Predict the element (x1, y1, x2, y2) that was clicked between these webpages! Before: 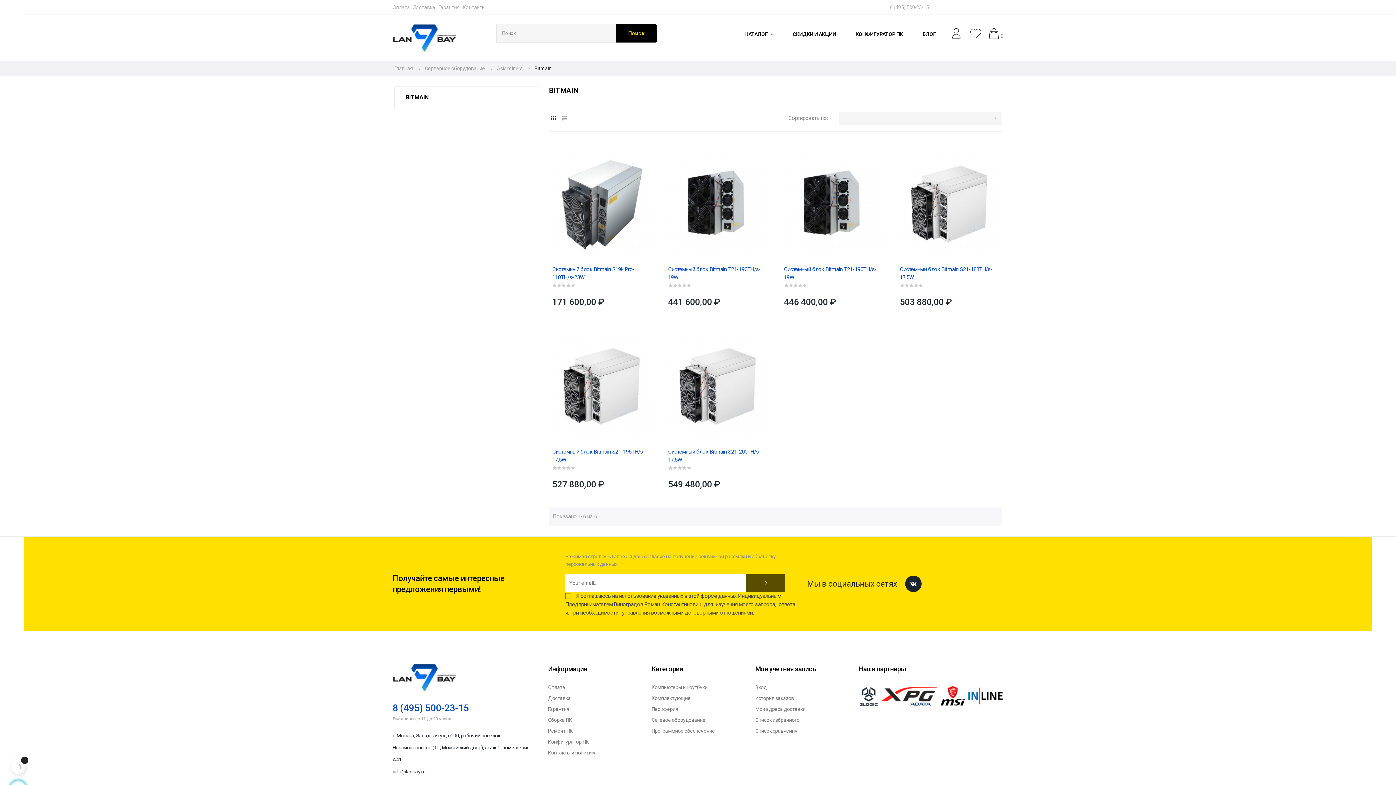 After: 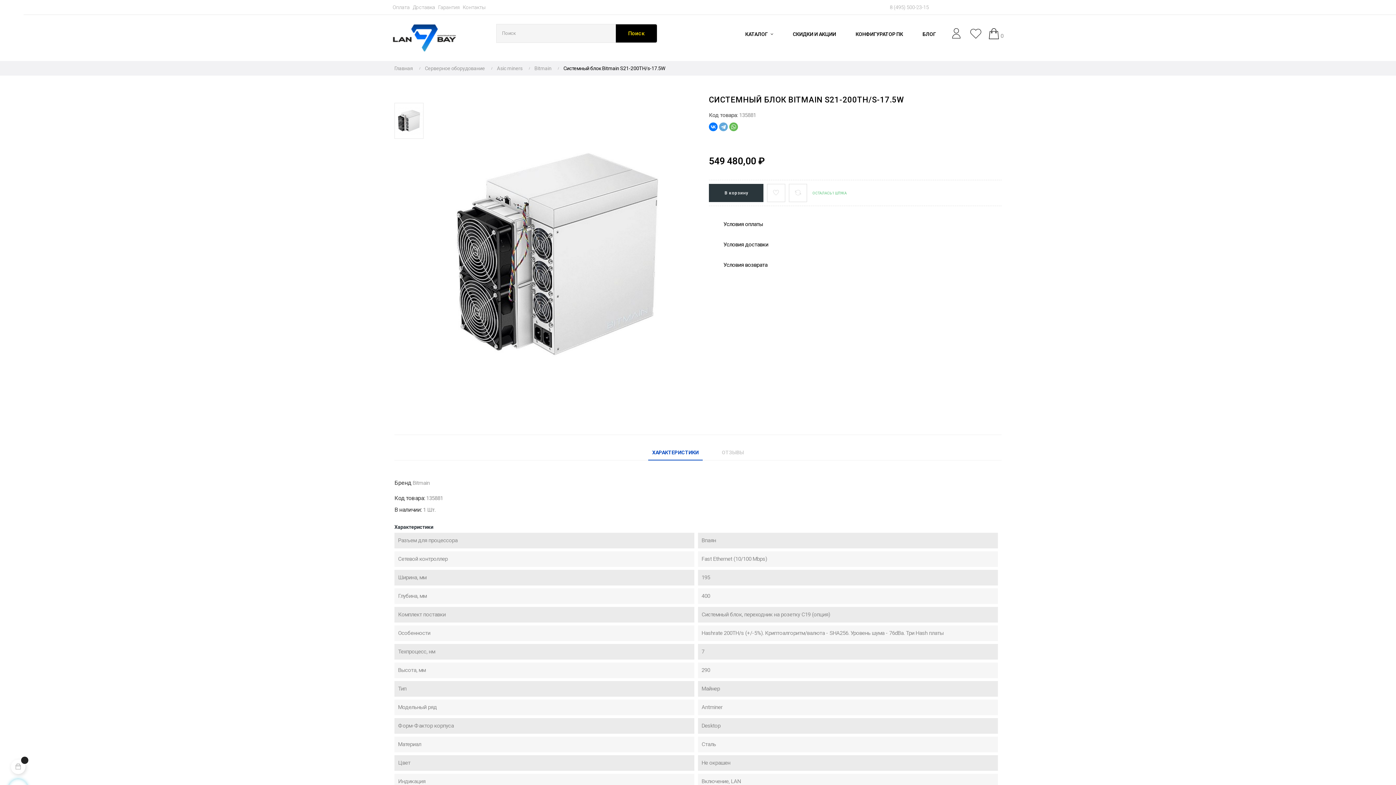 Action: bbox: (668, 448, 766, 464) label: Системный блок Bitmain S21-200TH/s-17.5W